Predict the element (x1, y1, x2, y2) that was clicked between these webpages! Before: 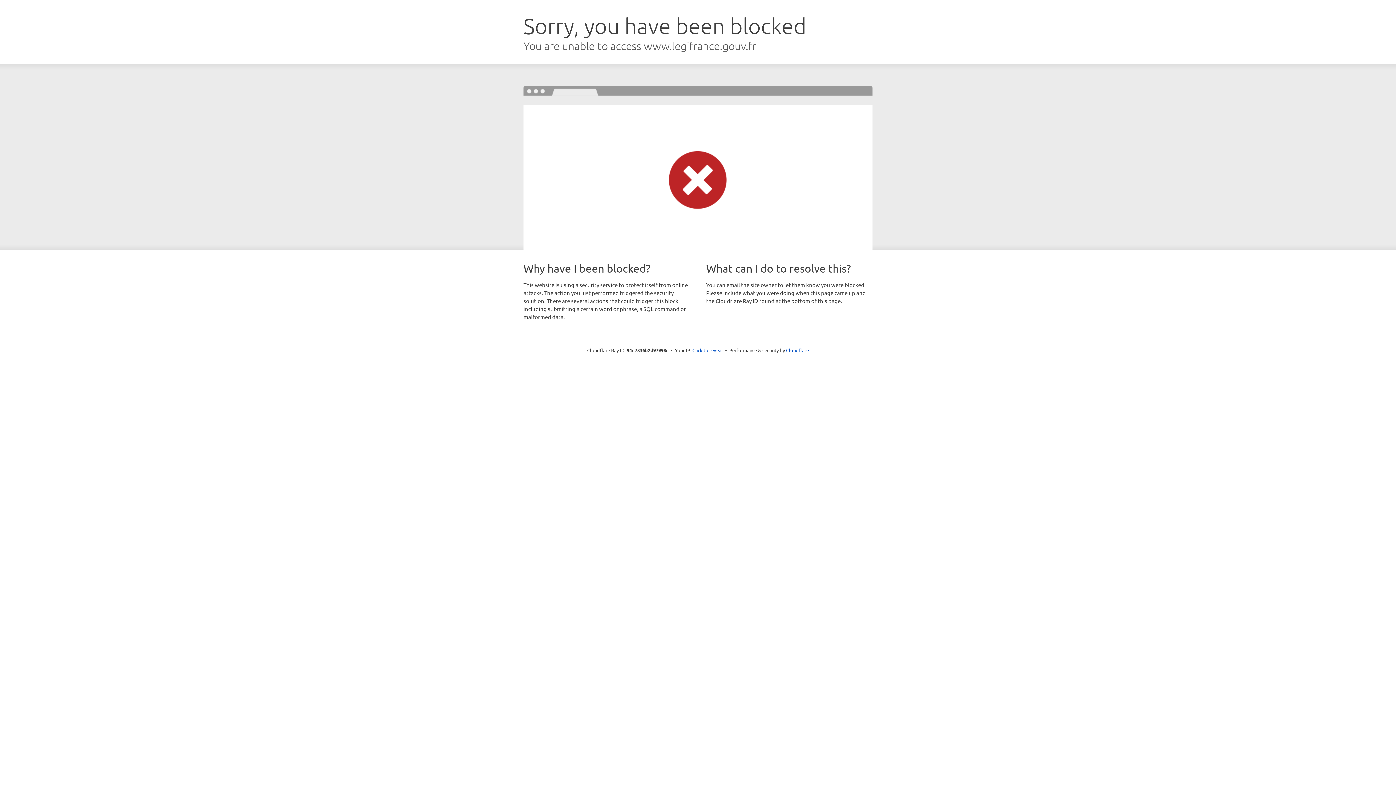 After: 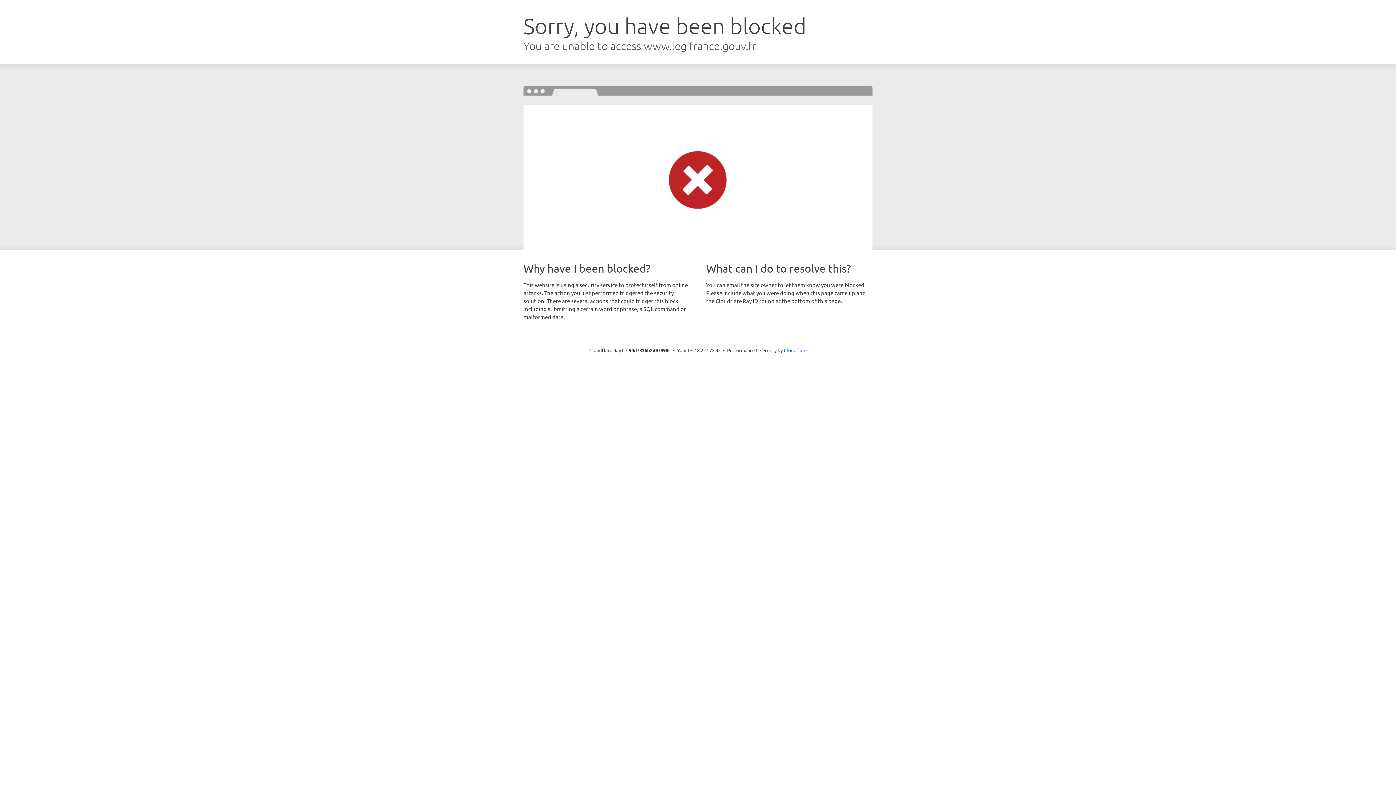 Action: label: Click to reveal bbox: (692, 346, 723, 353)